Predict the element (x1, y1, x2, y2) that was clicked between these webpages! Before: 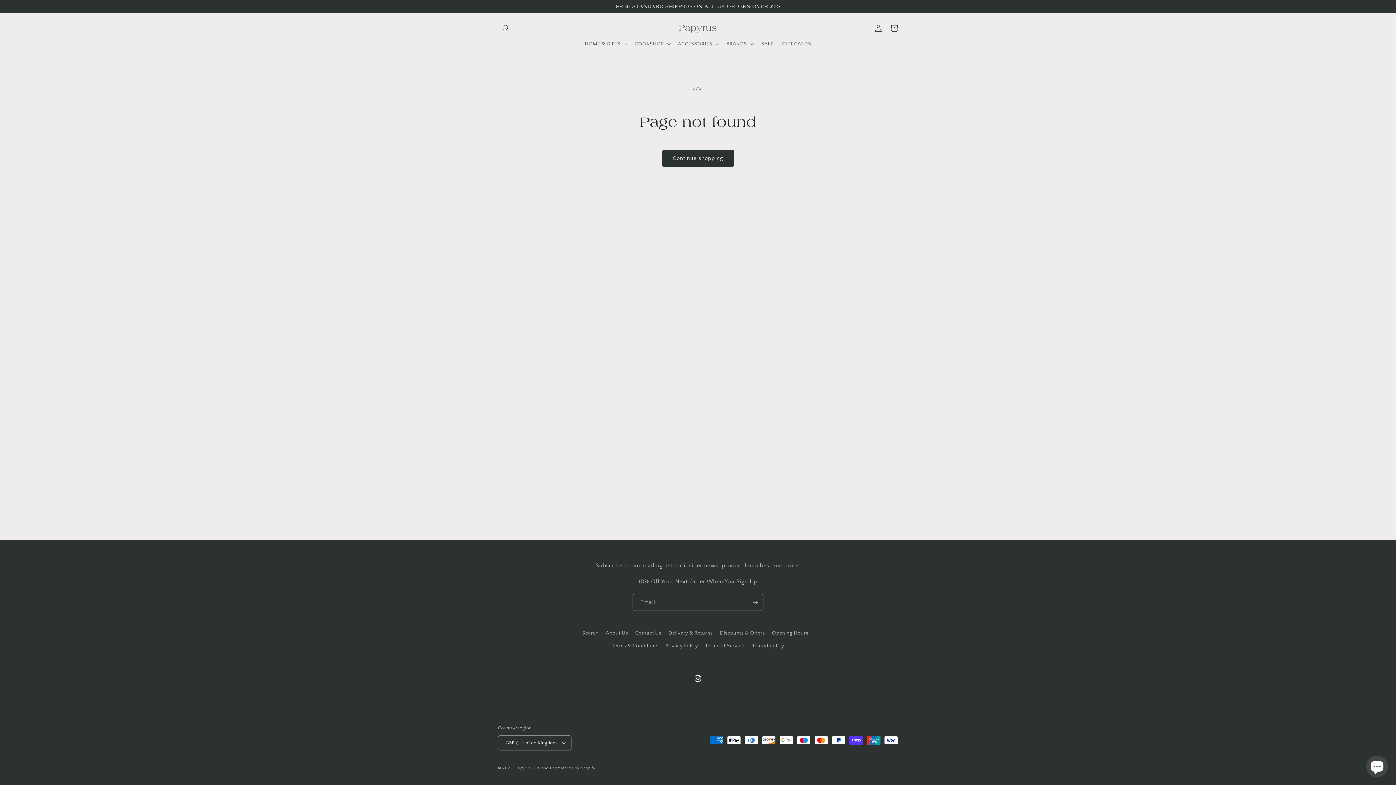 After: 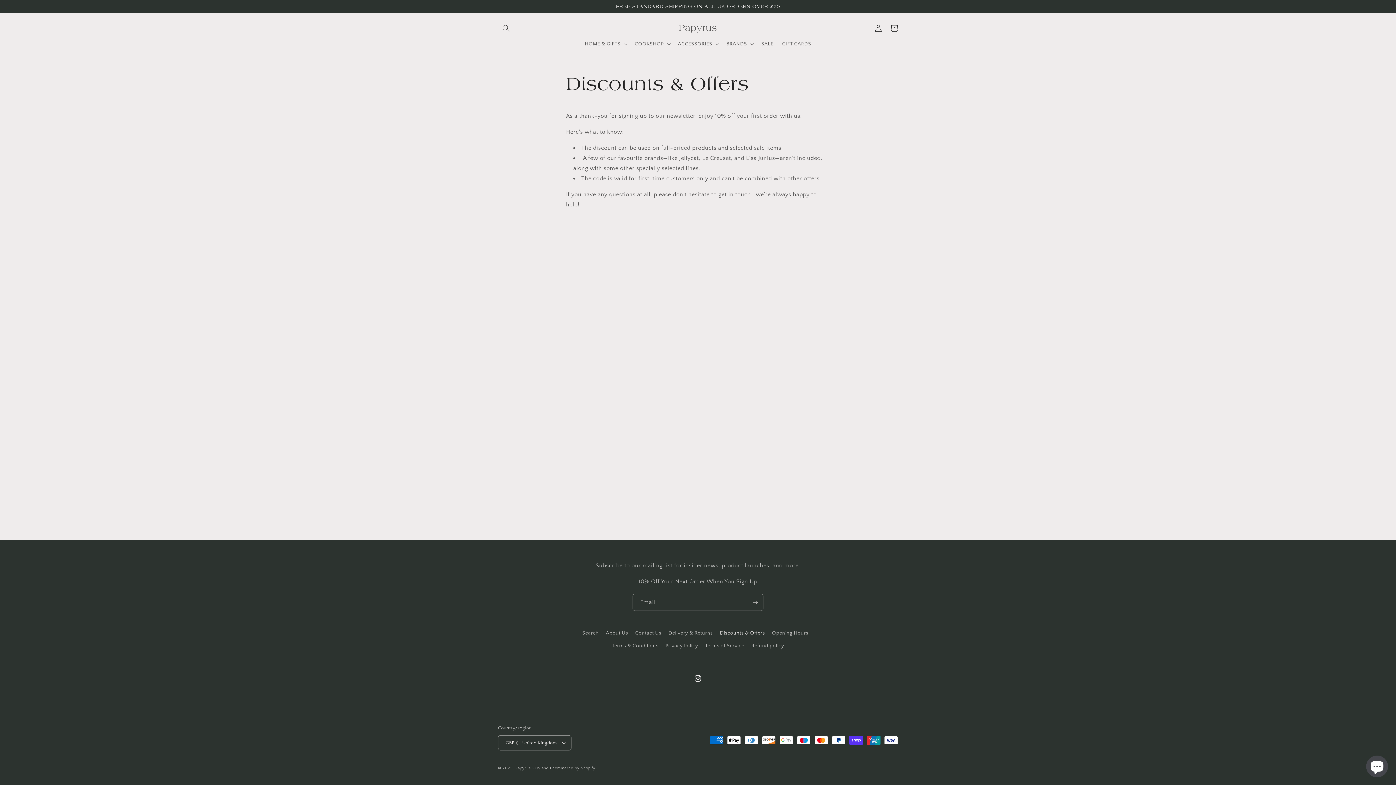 Action: label: Discounts & Offers bbox: (720, 627, 765, 640)